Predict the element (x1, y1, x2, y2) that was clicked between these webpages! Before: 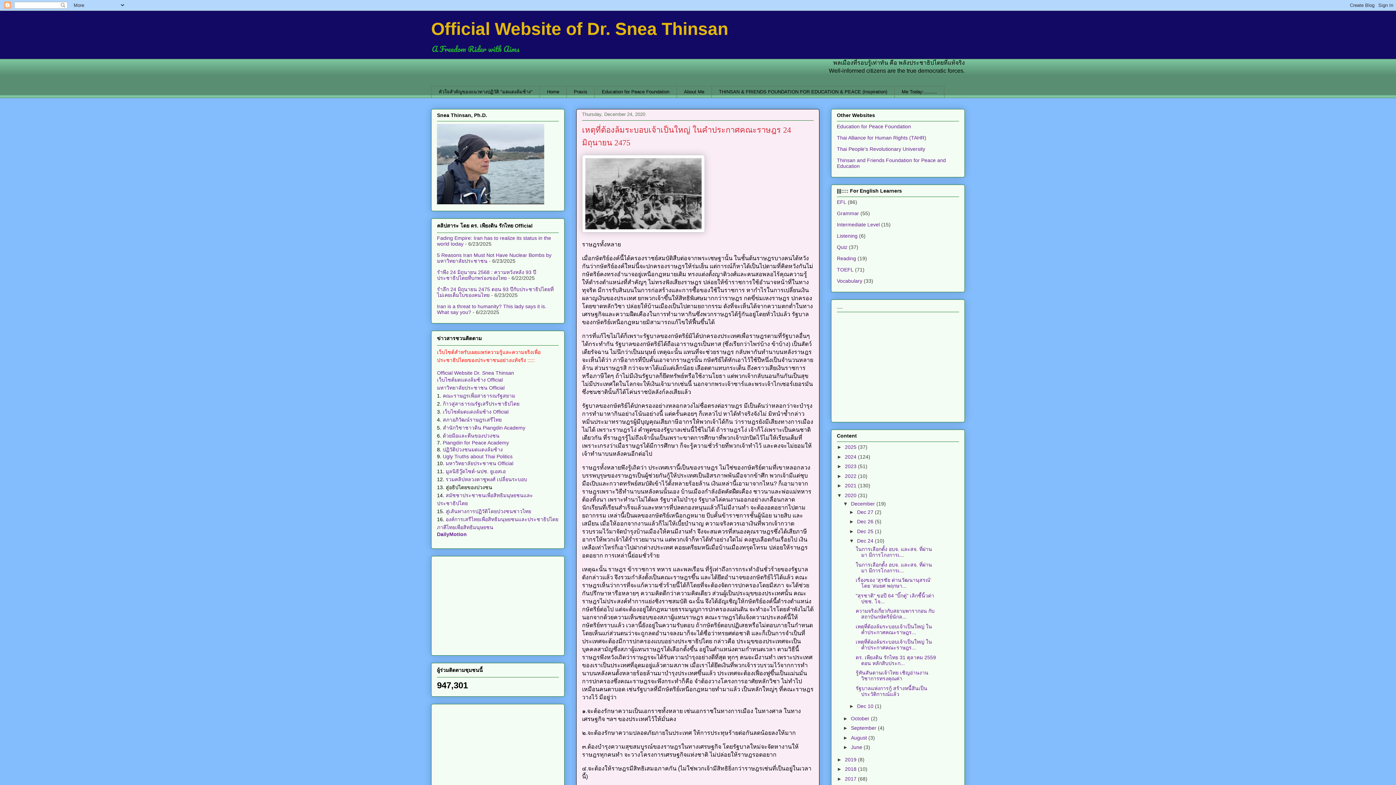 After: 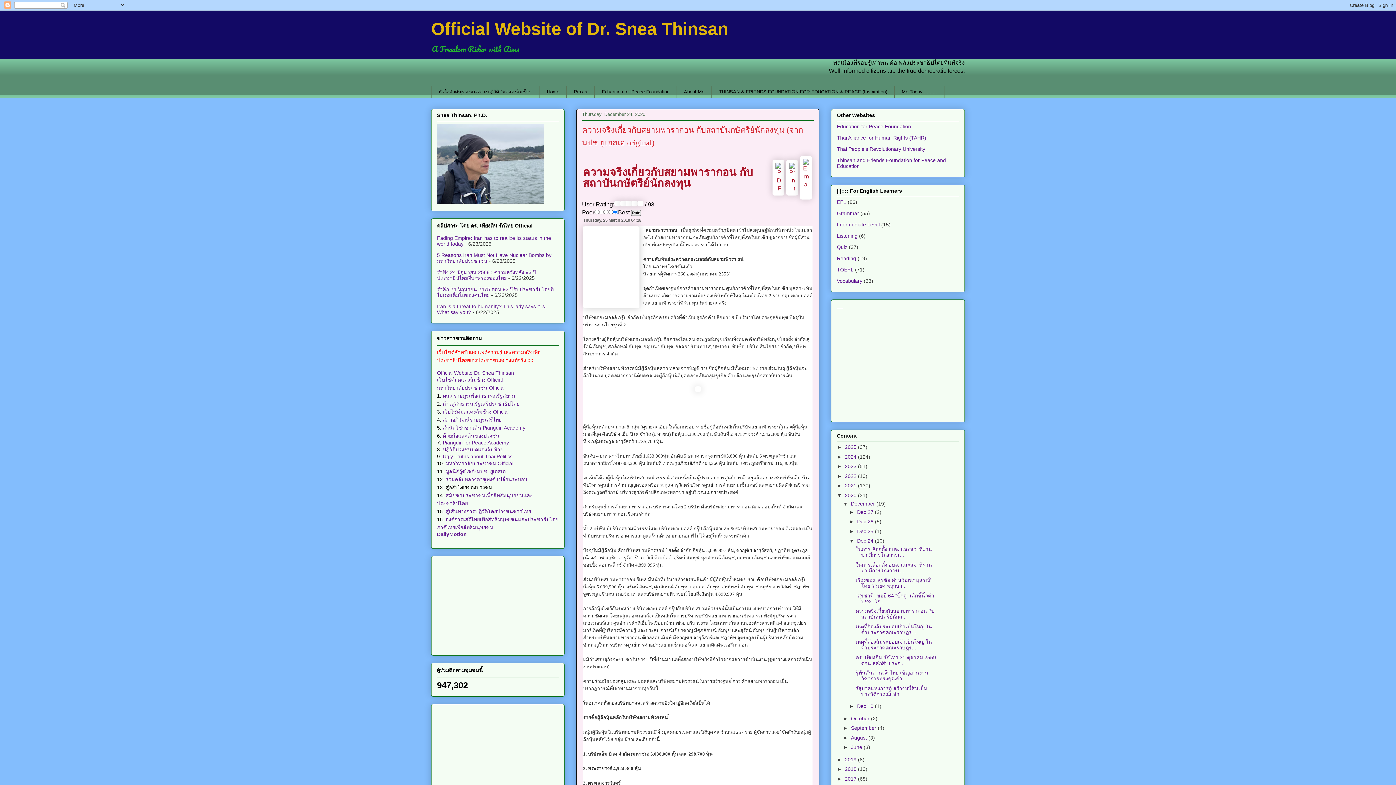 Action: bbox: (855, 608, 934, 620) label: ความจริงเกี่ยวกับสยามพารากอน กับสถาบันกษัตริย์นักล...